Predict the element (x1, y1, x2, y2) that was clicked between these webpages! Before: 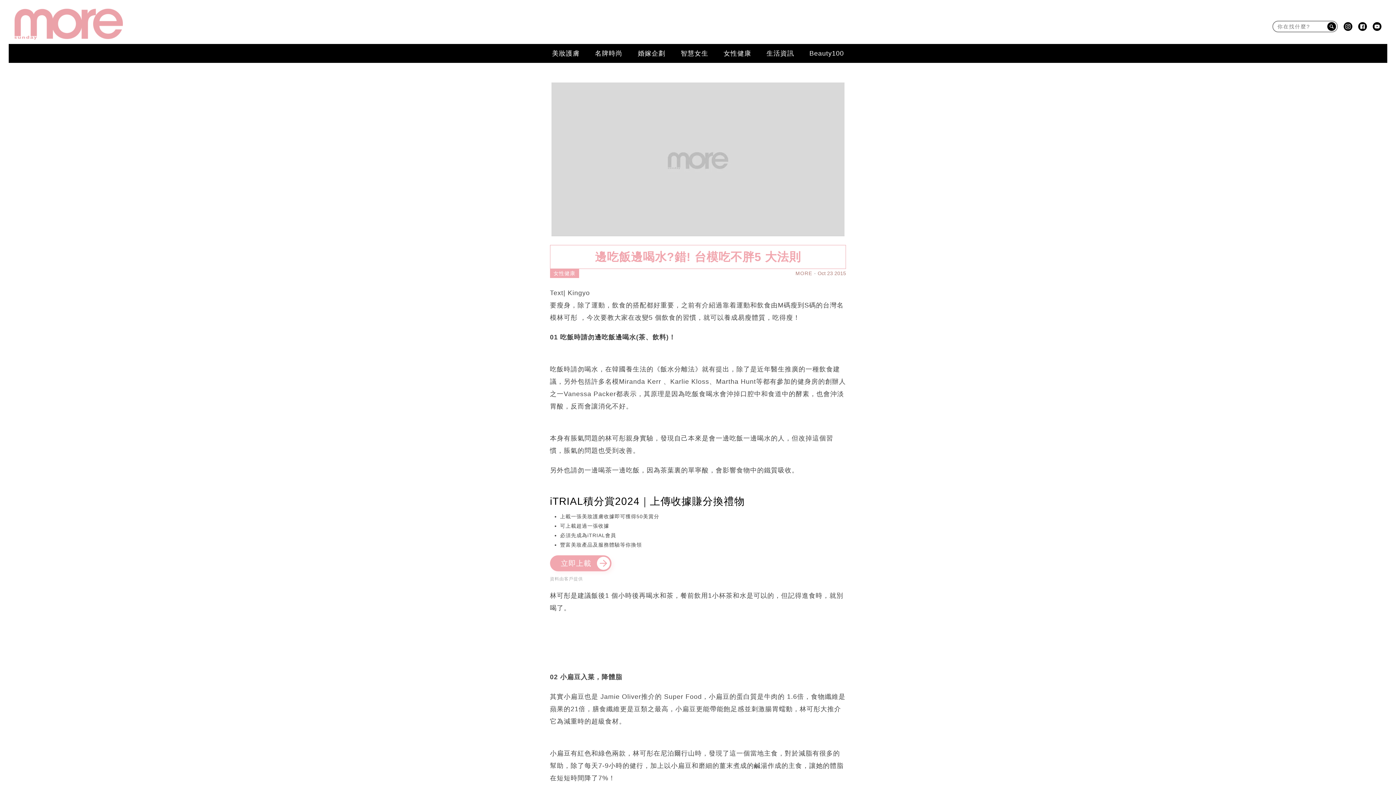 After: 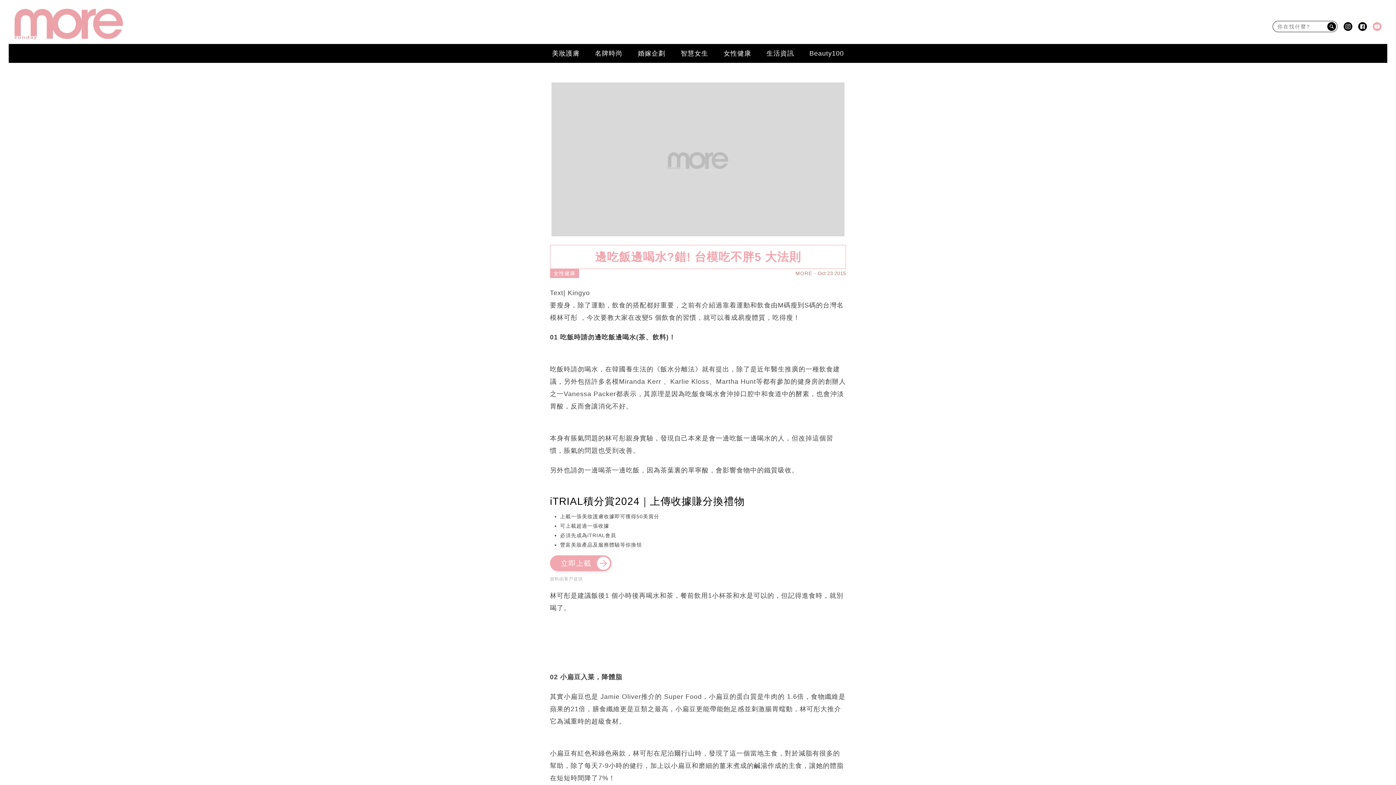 Action: bbox: (1373, 22, 1381, 30)